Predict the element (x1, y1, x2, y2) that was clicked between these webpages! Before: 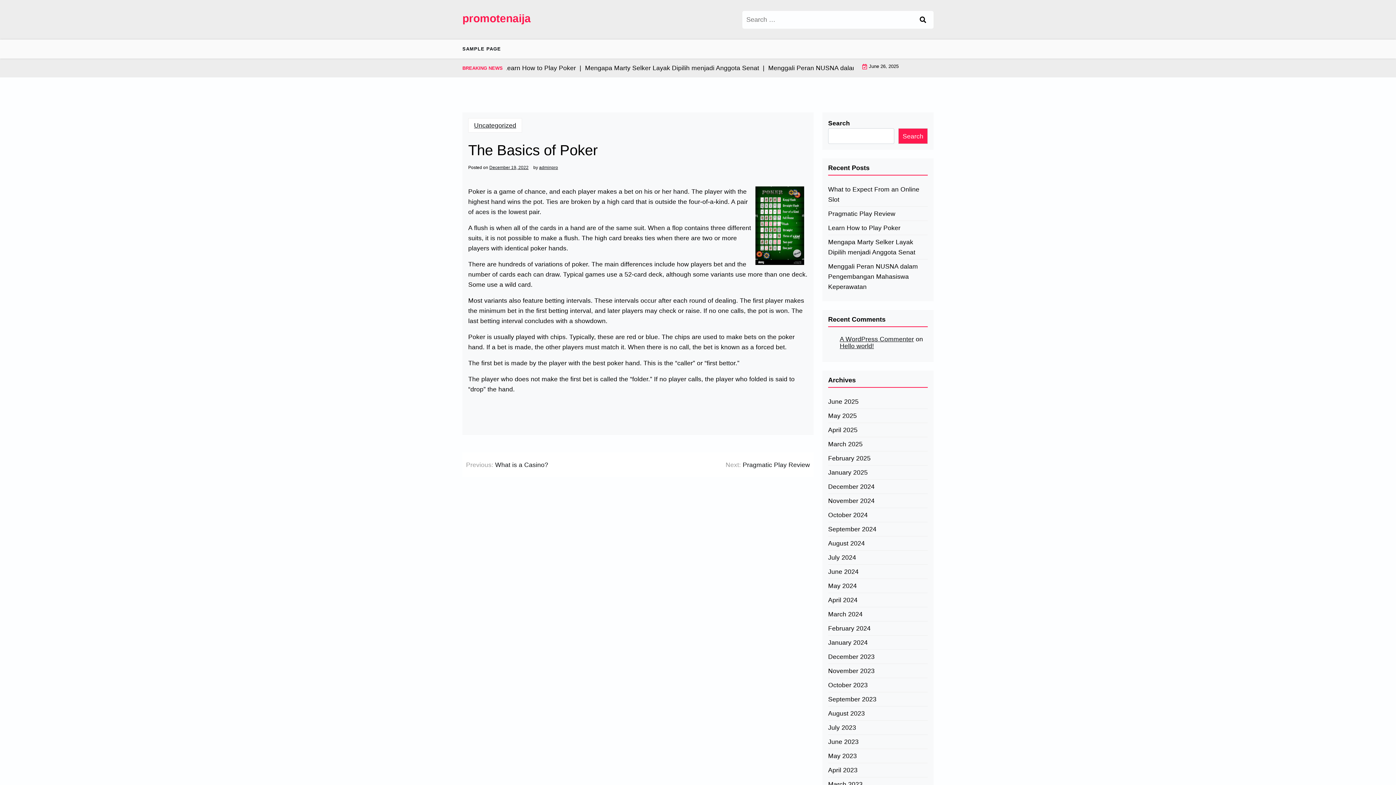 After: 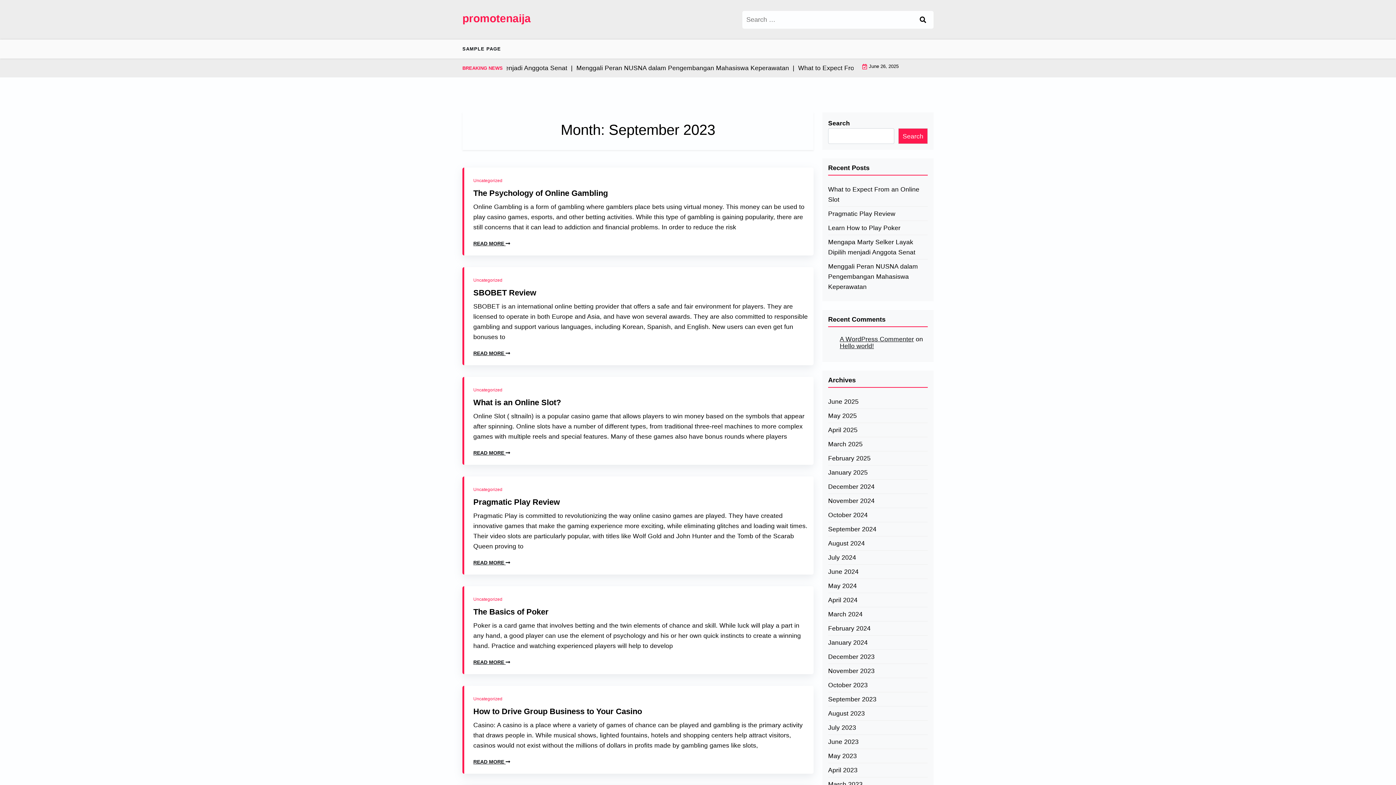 Action: label: September 2023 bbox: (828, 694, 876, 704)